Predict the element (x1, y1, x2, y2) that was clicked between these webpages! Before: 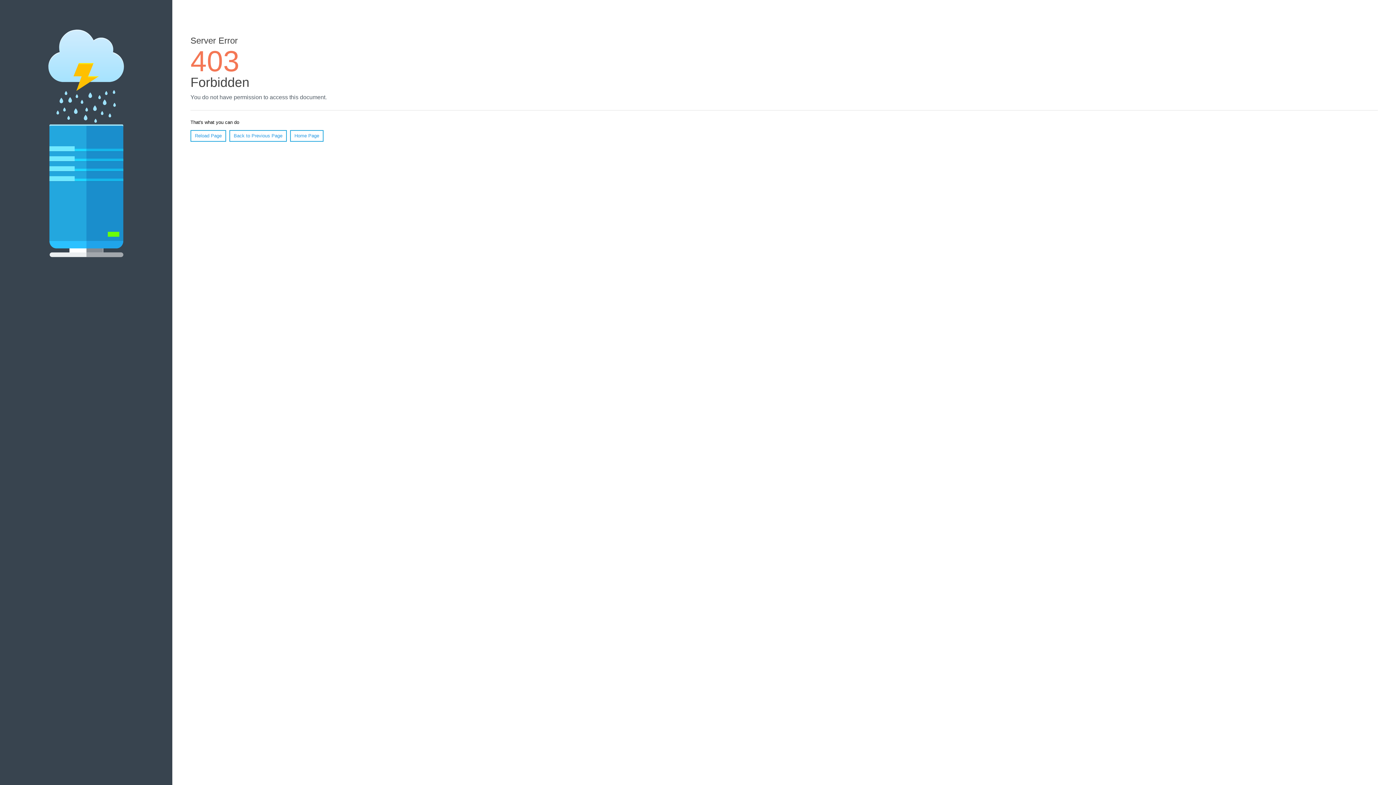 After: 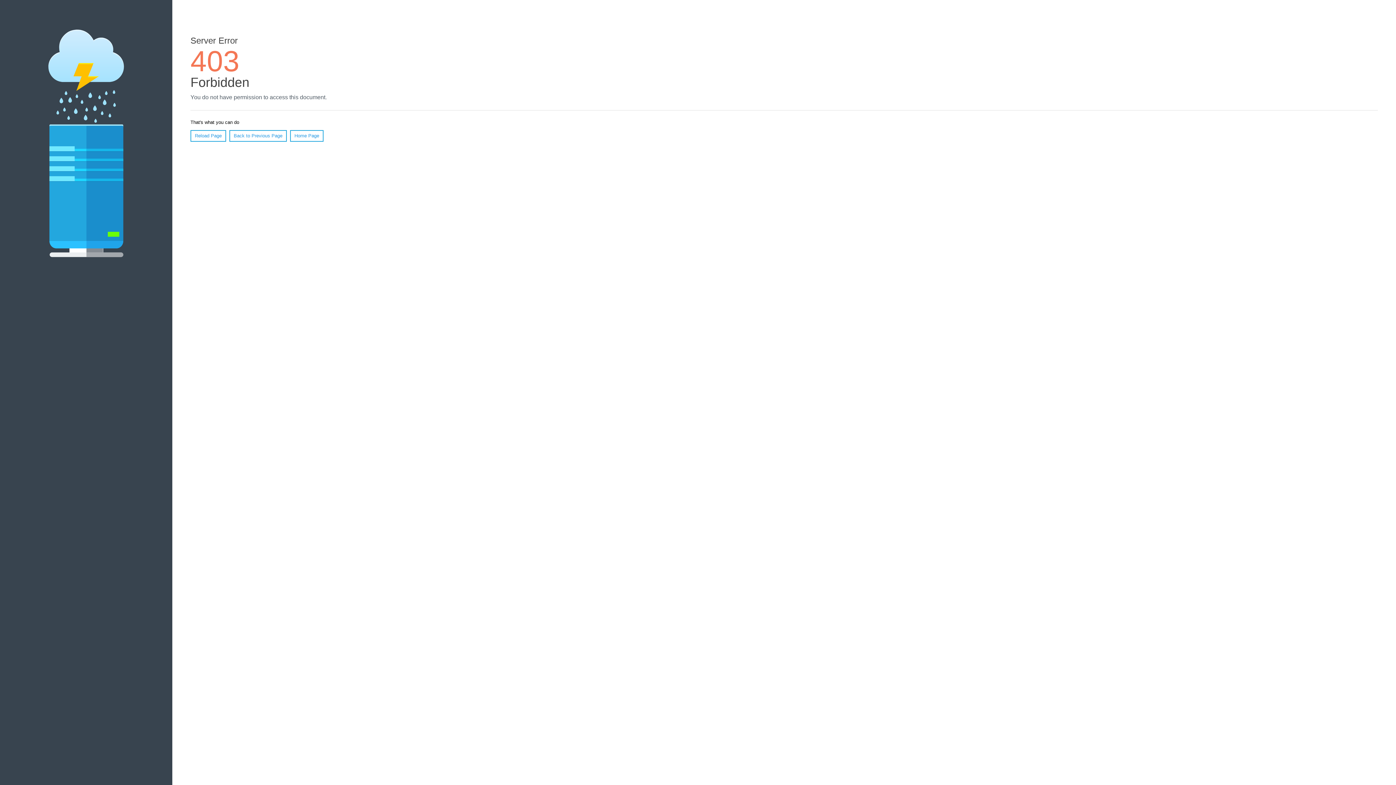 Action: bbox: (190, 130, 226, 141) label: Reload Page